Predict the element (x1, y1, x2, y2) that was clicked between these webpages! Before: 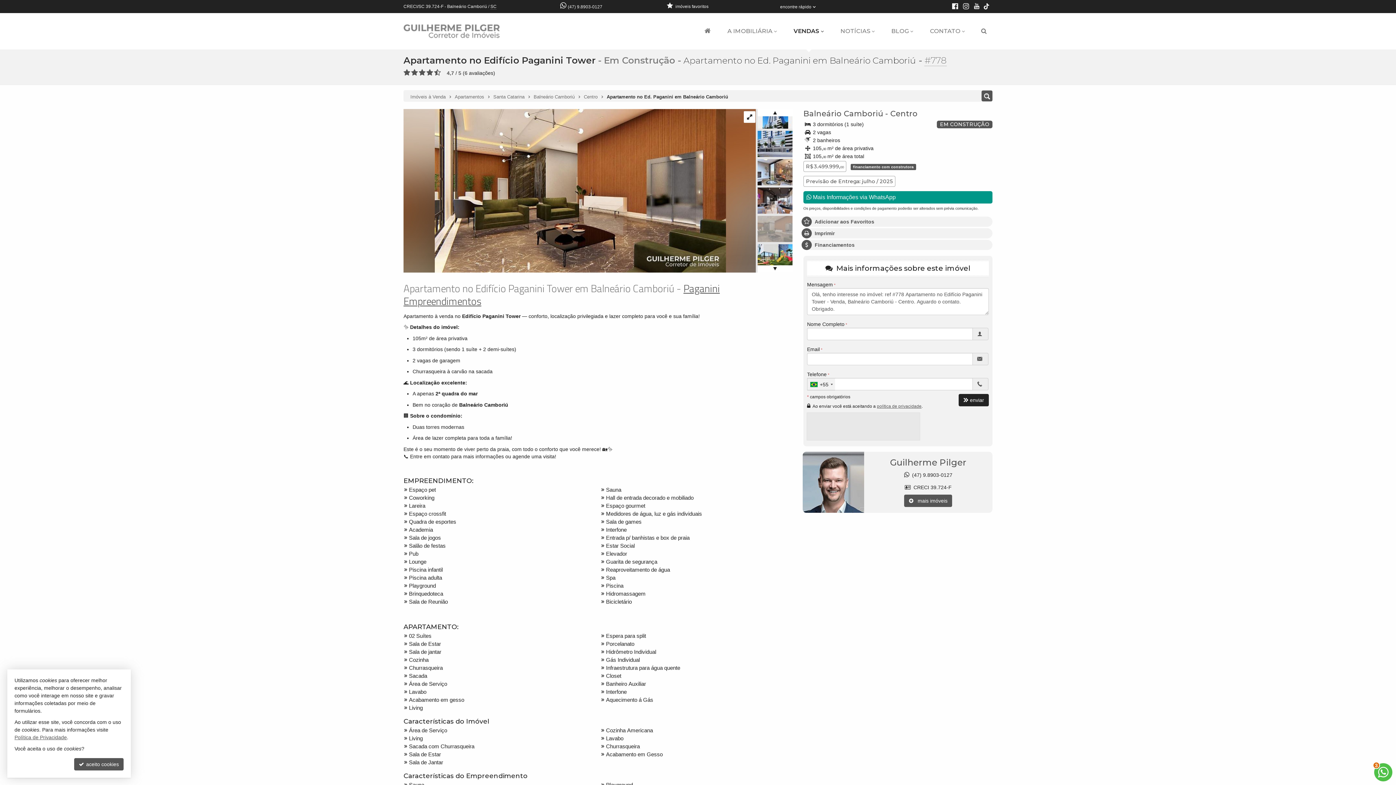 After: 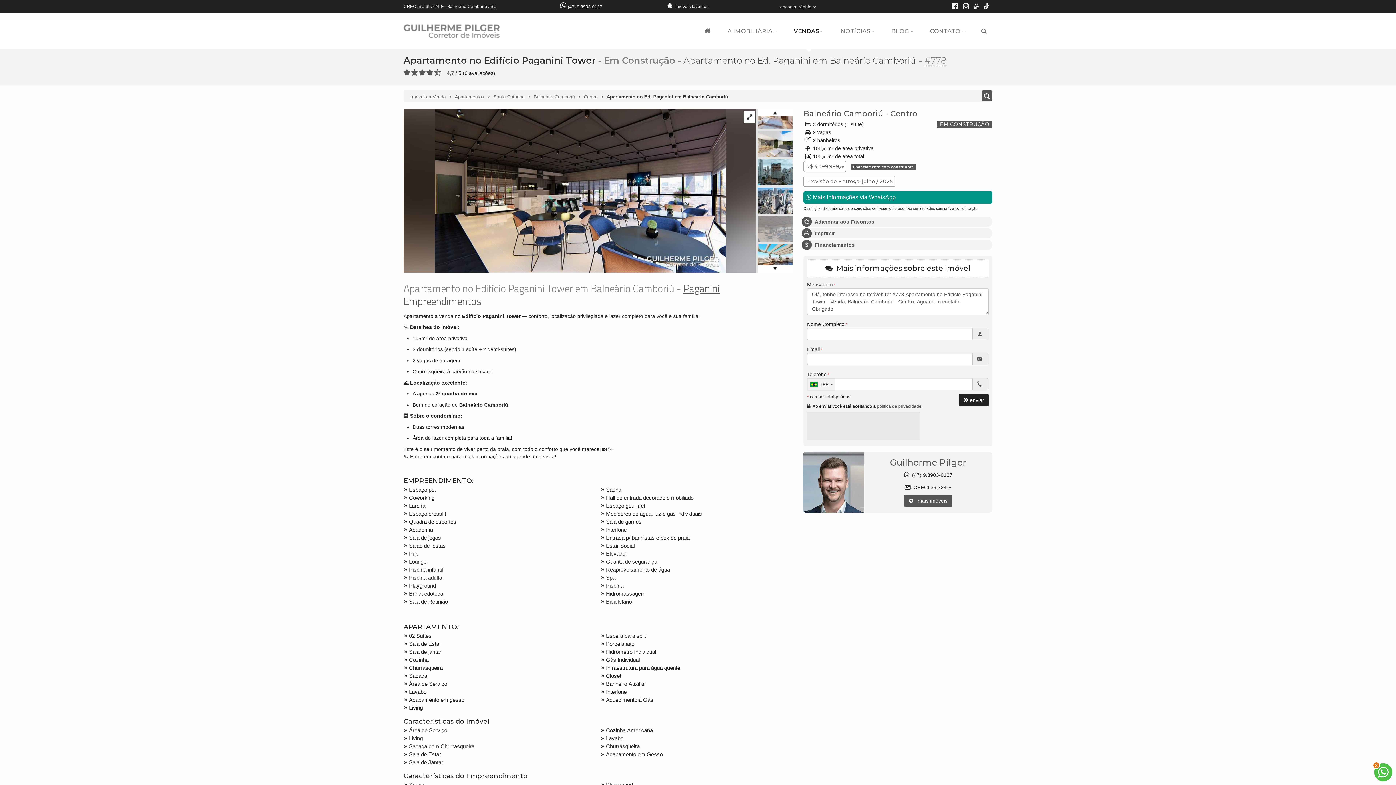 Action: bbox: (74, 758, 123, 770) label:  aceito cookies